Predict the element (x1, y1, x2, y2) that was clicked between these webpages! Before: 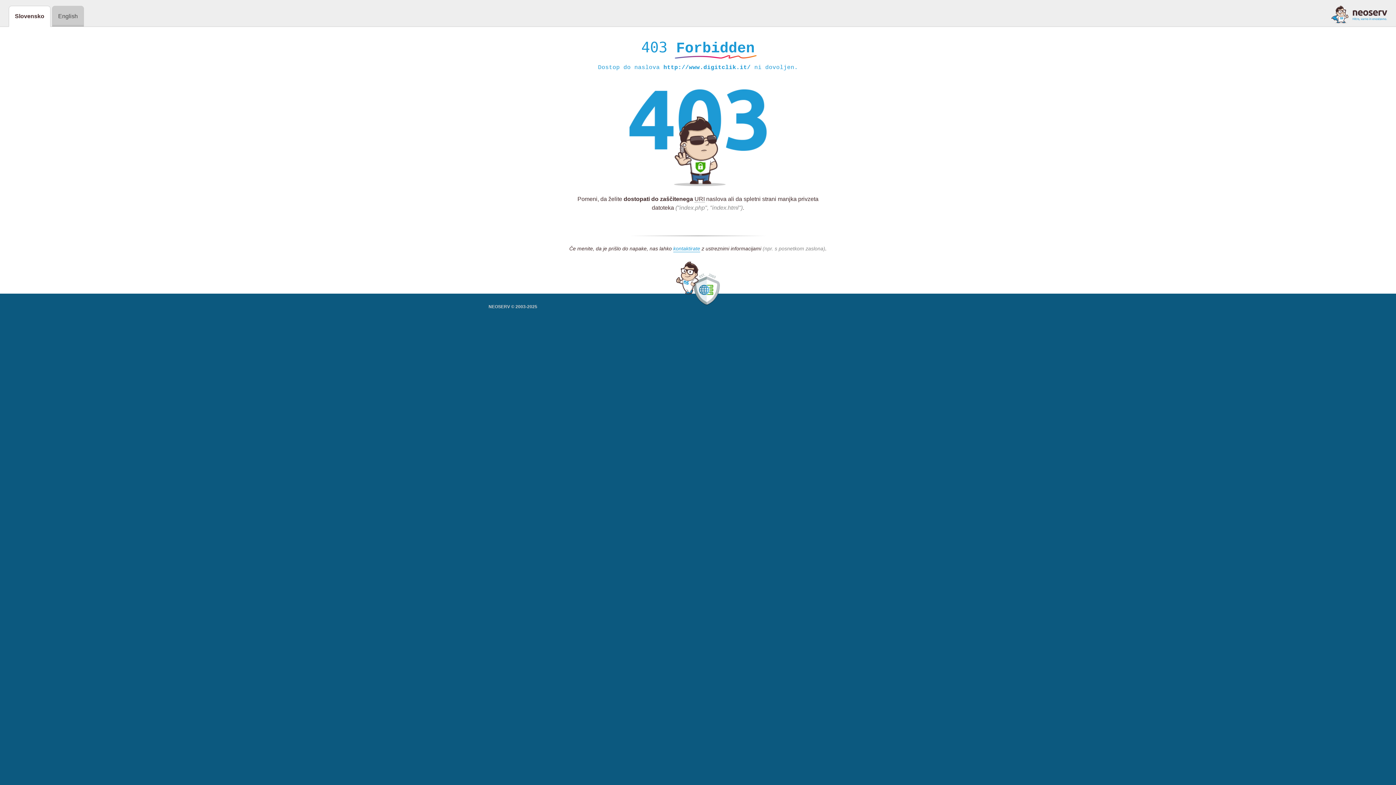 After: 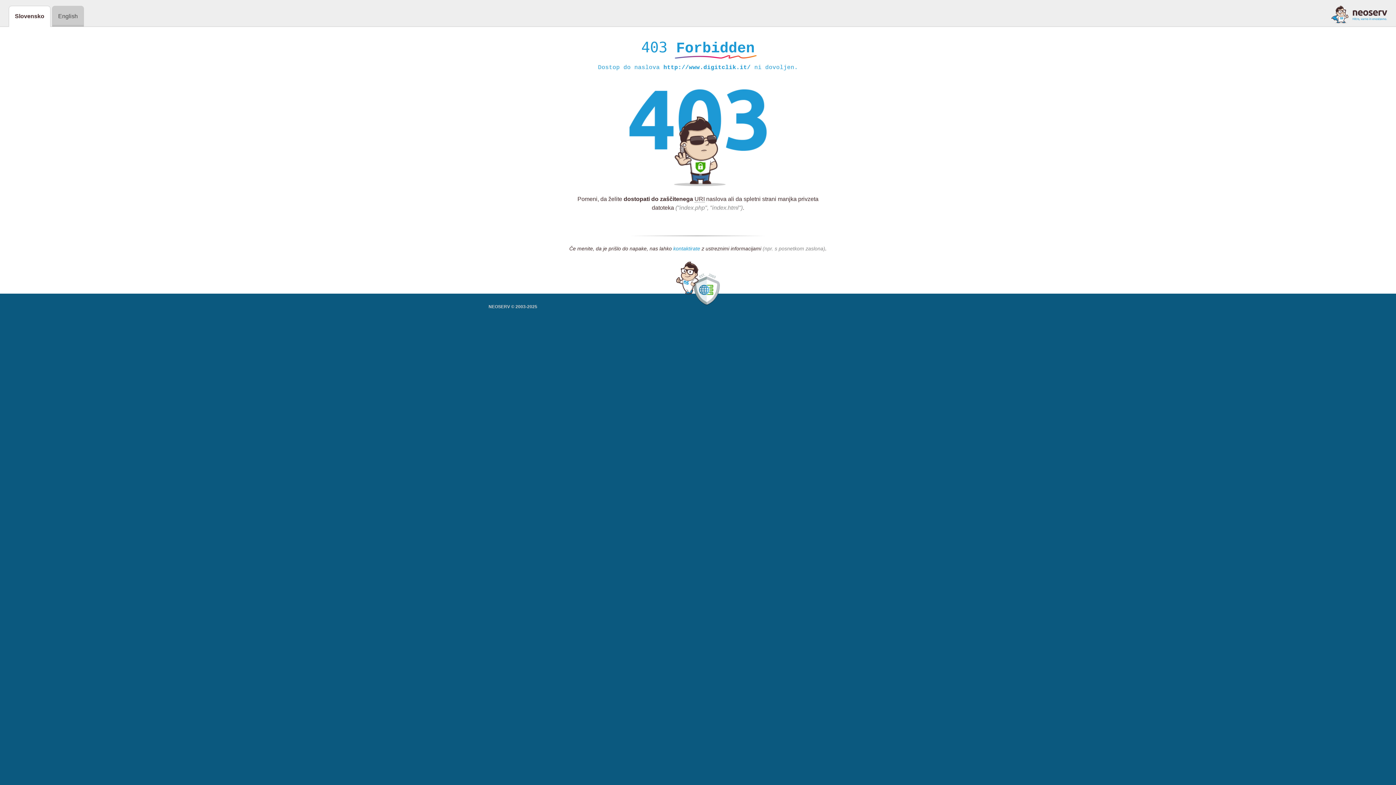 Action: bbox: (673, 245, 700, 252) label: kontaktirate